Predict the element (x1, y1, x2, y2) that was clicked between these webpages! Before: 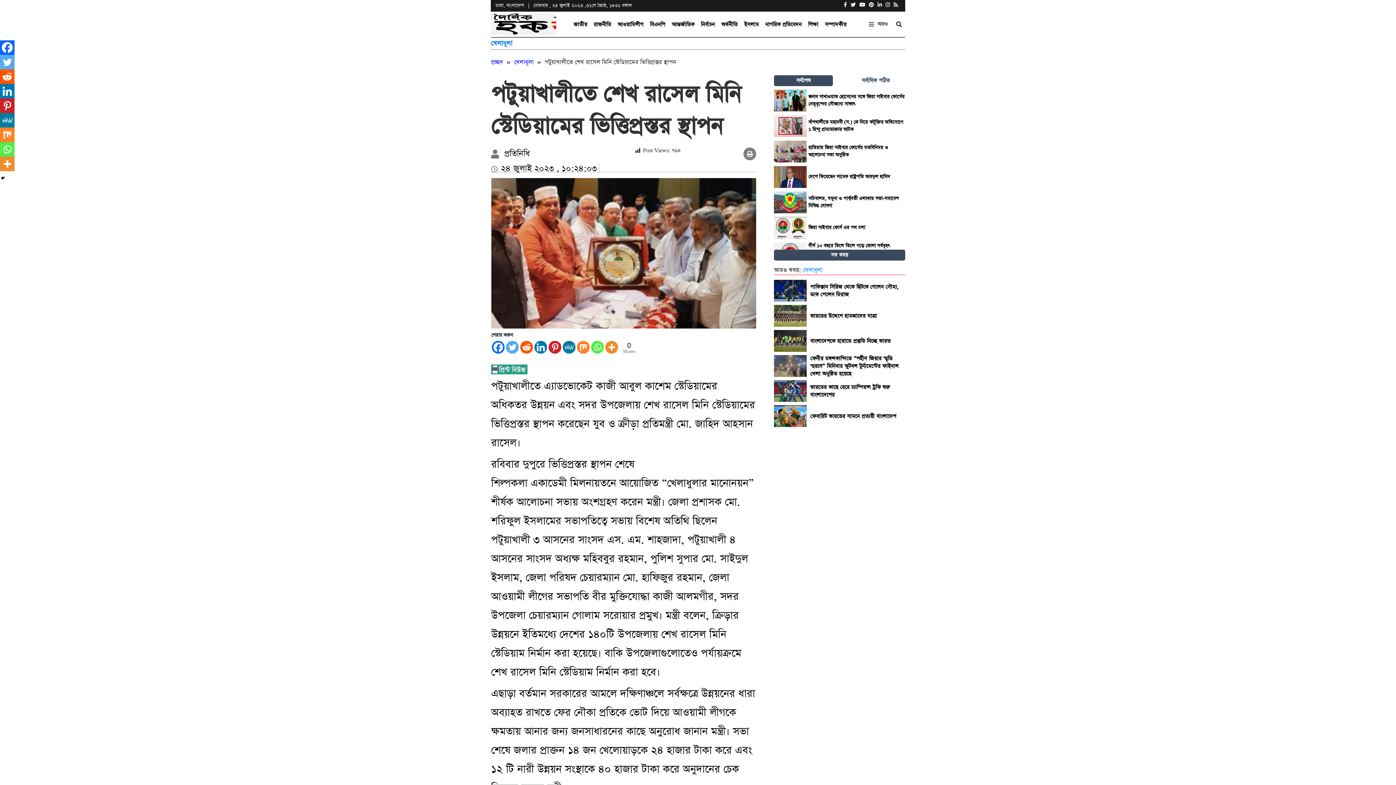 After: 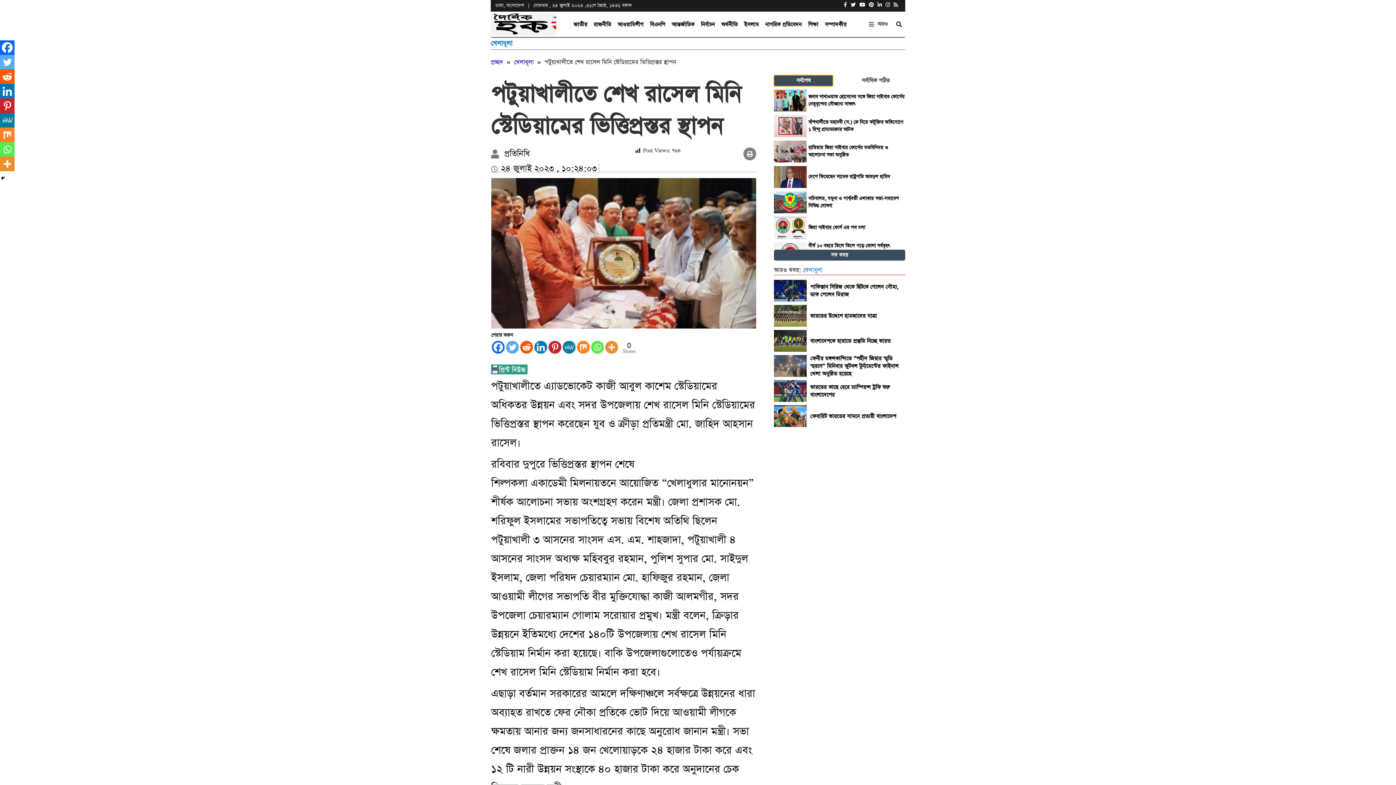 Action: label: সর্বশেষ bbox: (774, 75, 833, 86)